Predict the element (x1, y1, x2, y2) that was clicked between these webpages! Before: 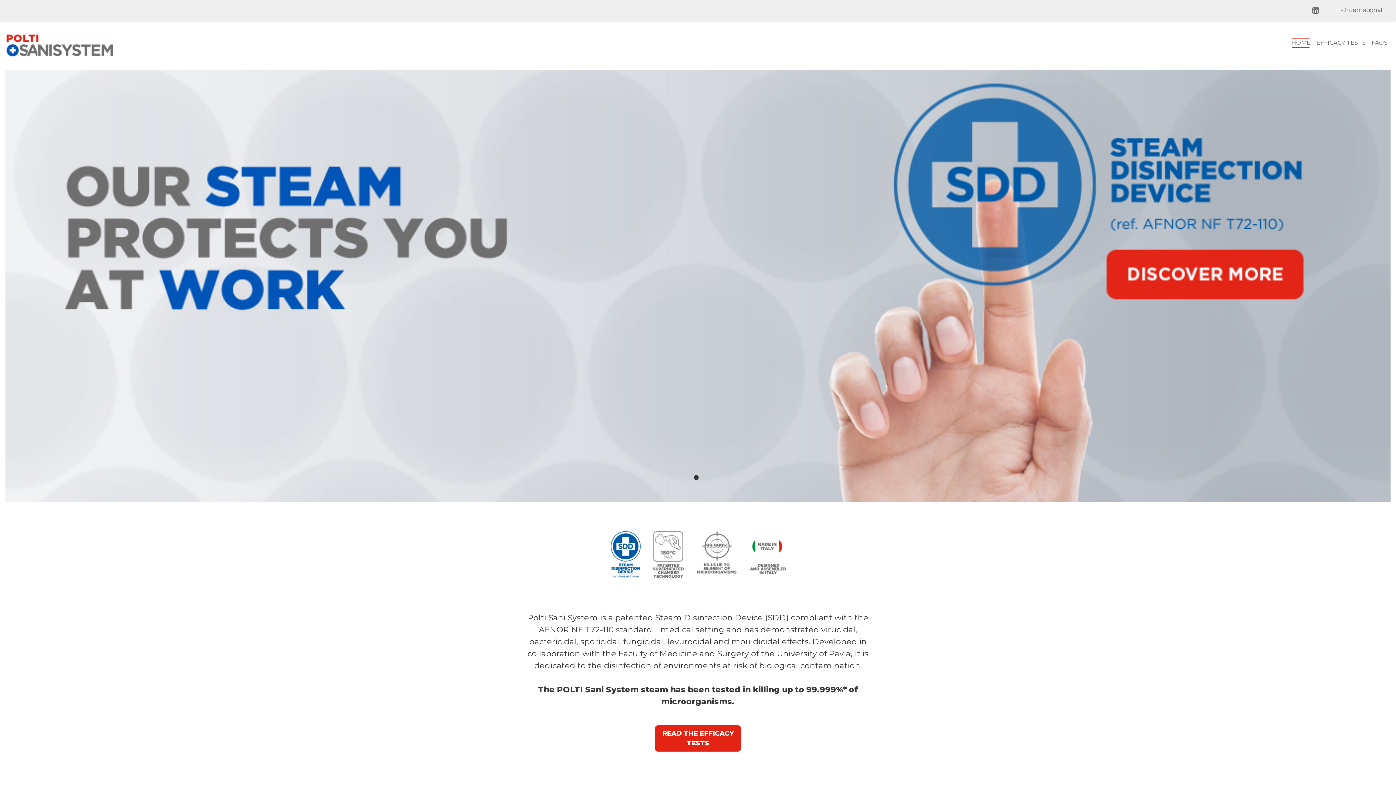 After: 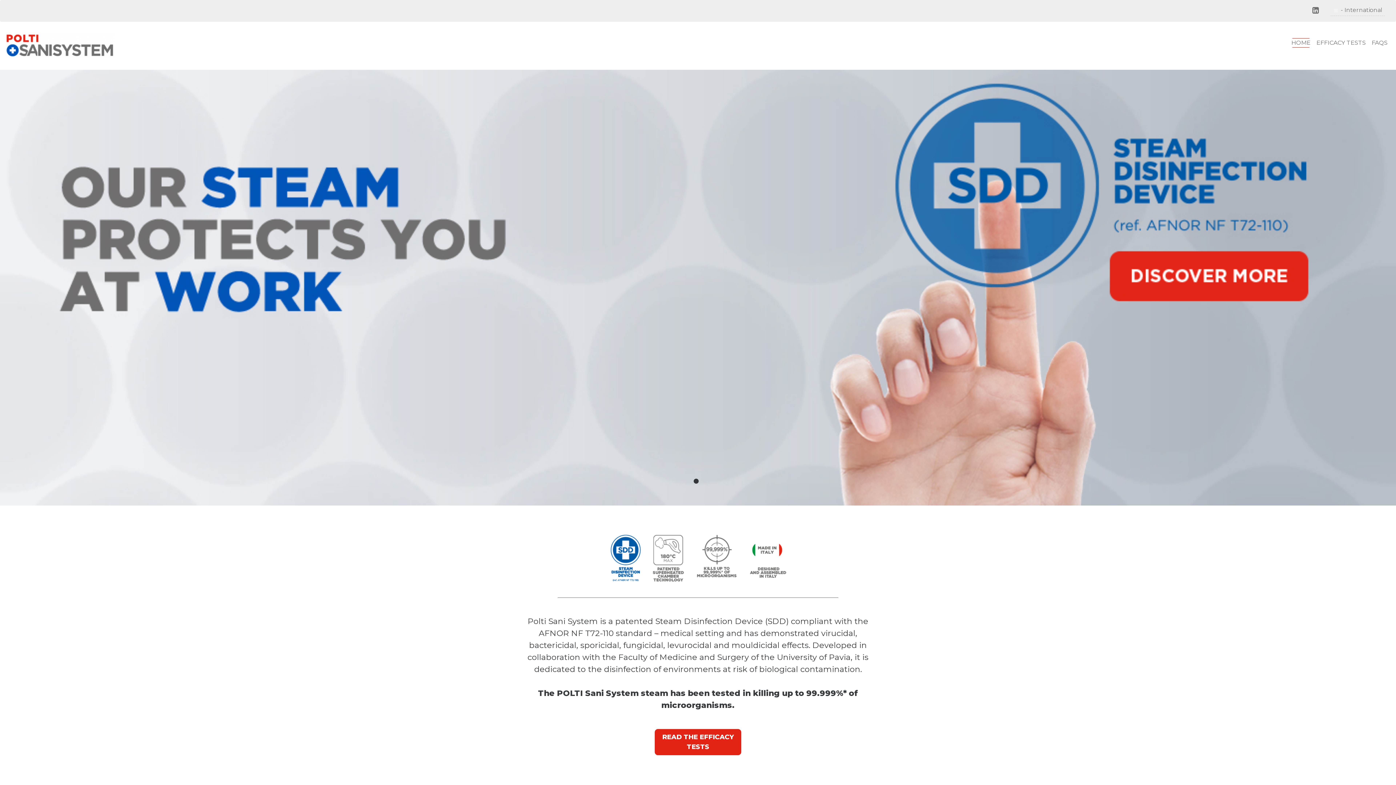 Action: bbox: (5, 21, 460, 69)